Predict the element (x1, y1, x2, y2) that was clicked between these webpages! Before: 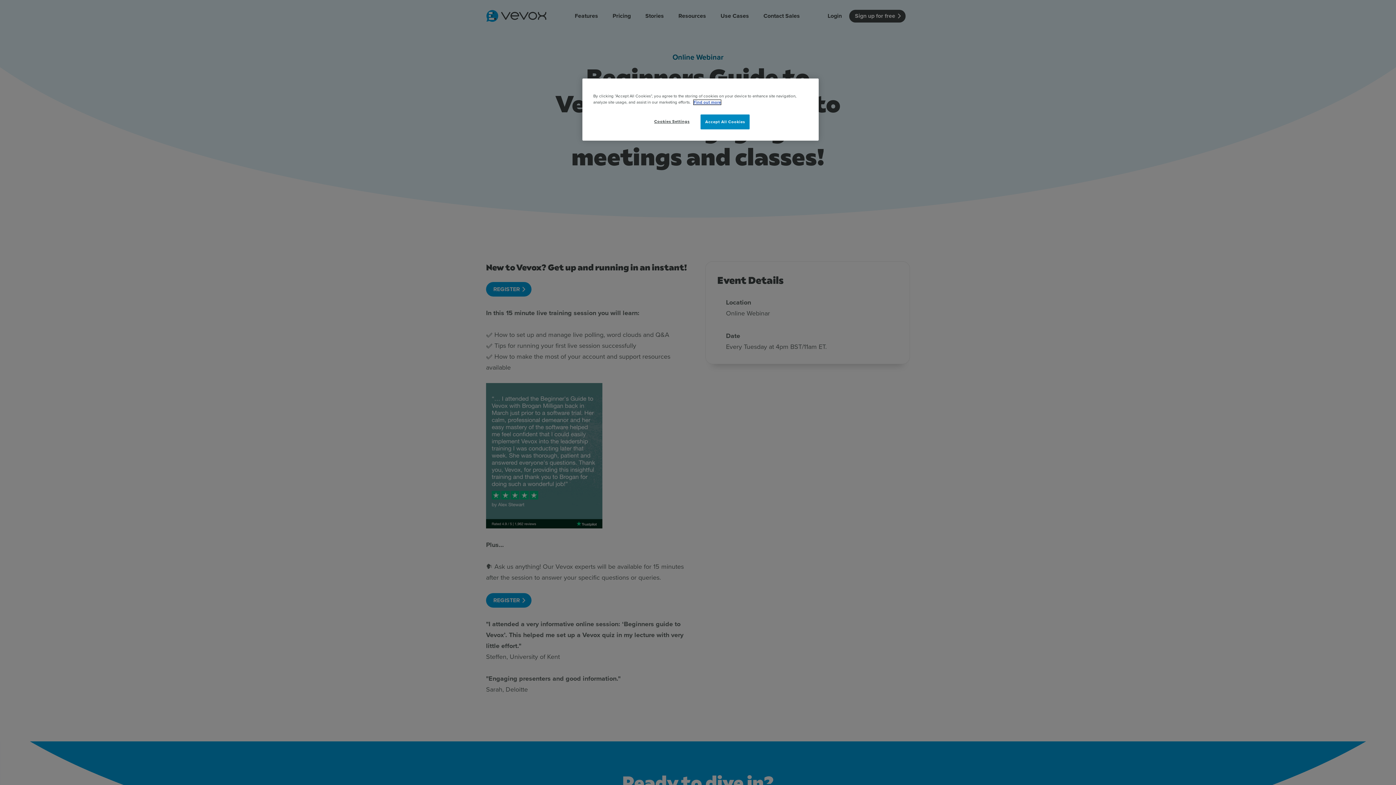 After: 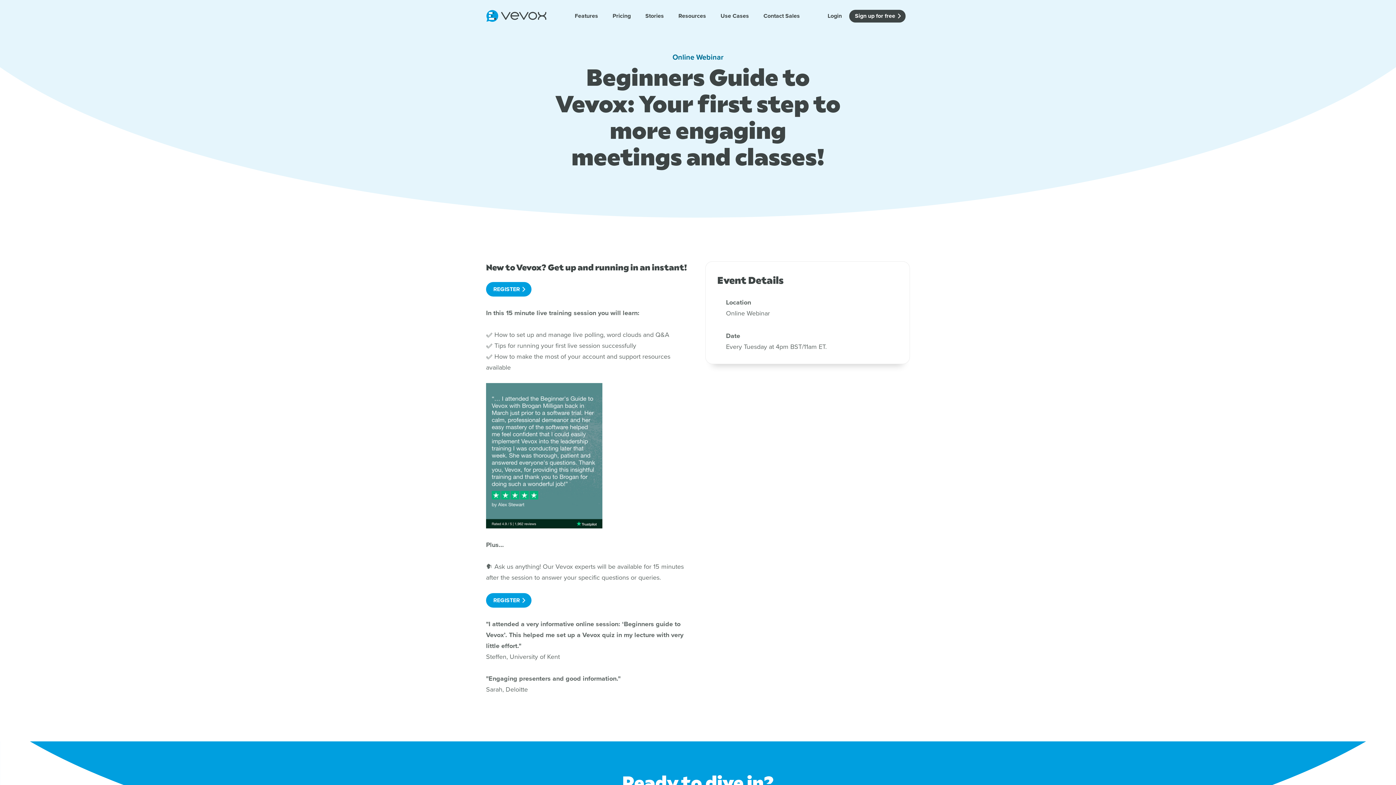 Action: label: Accept All Cookies bbox: (700, 114, 749, 129)